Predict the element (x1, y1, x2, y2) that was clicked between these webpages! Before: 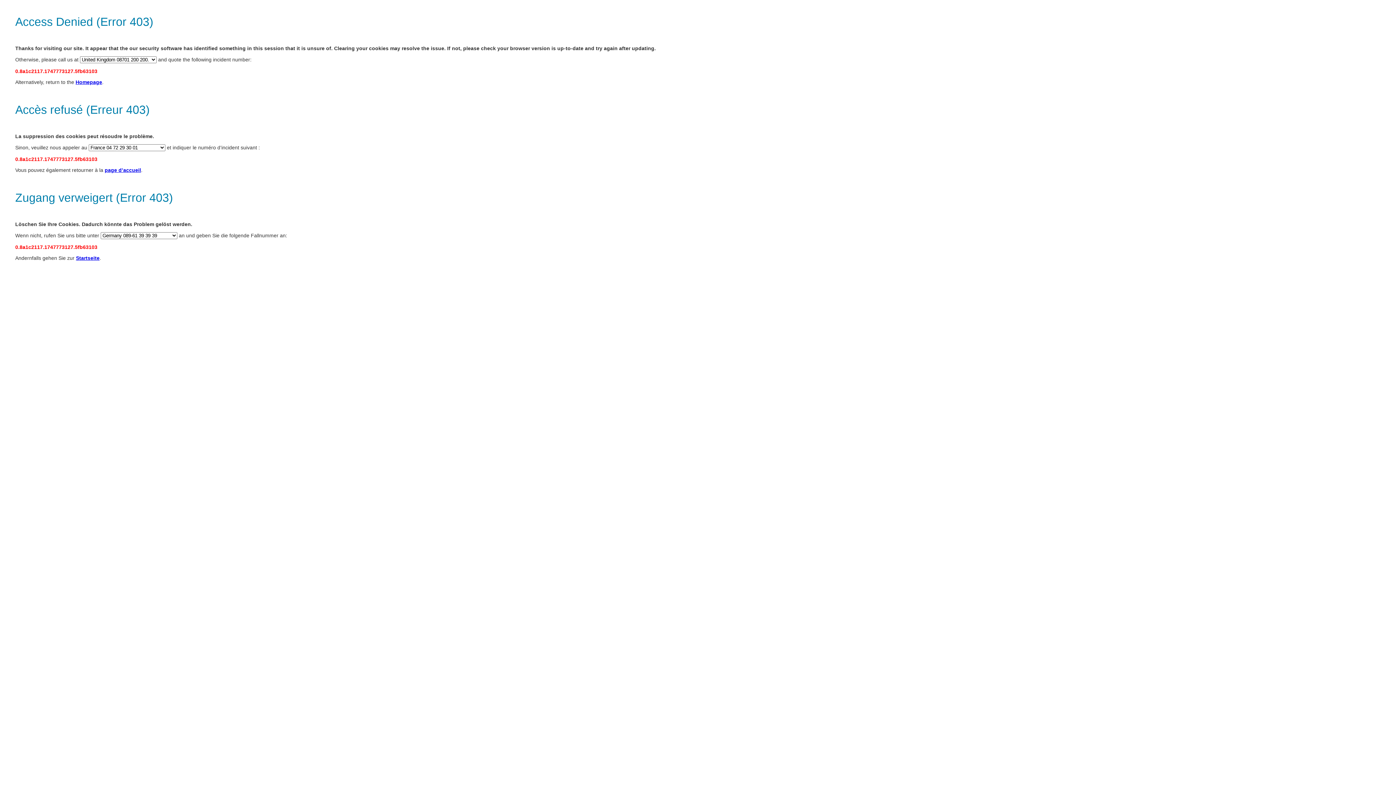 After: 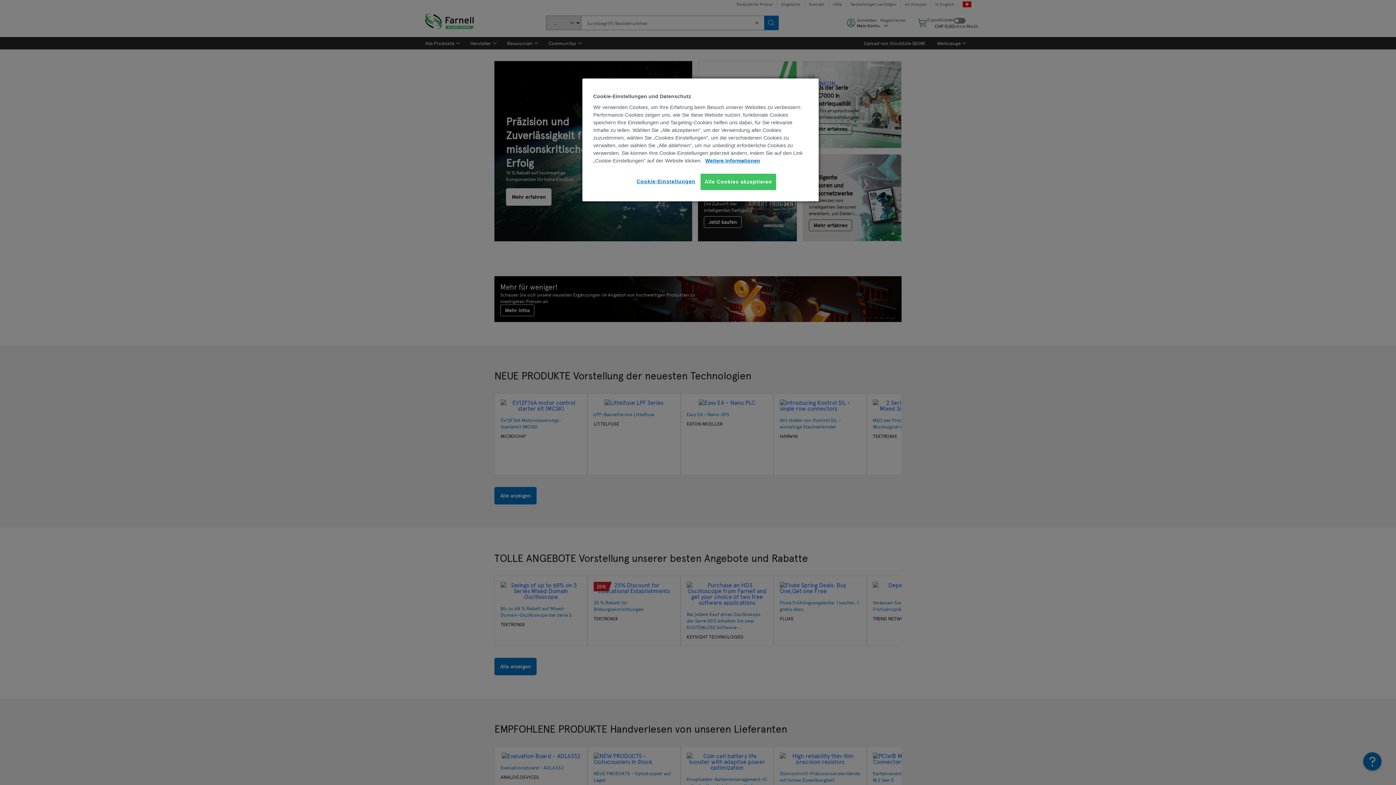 Action: bbox: (75, 79, 102, 85) label: Homepage